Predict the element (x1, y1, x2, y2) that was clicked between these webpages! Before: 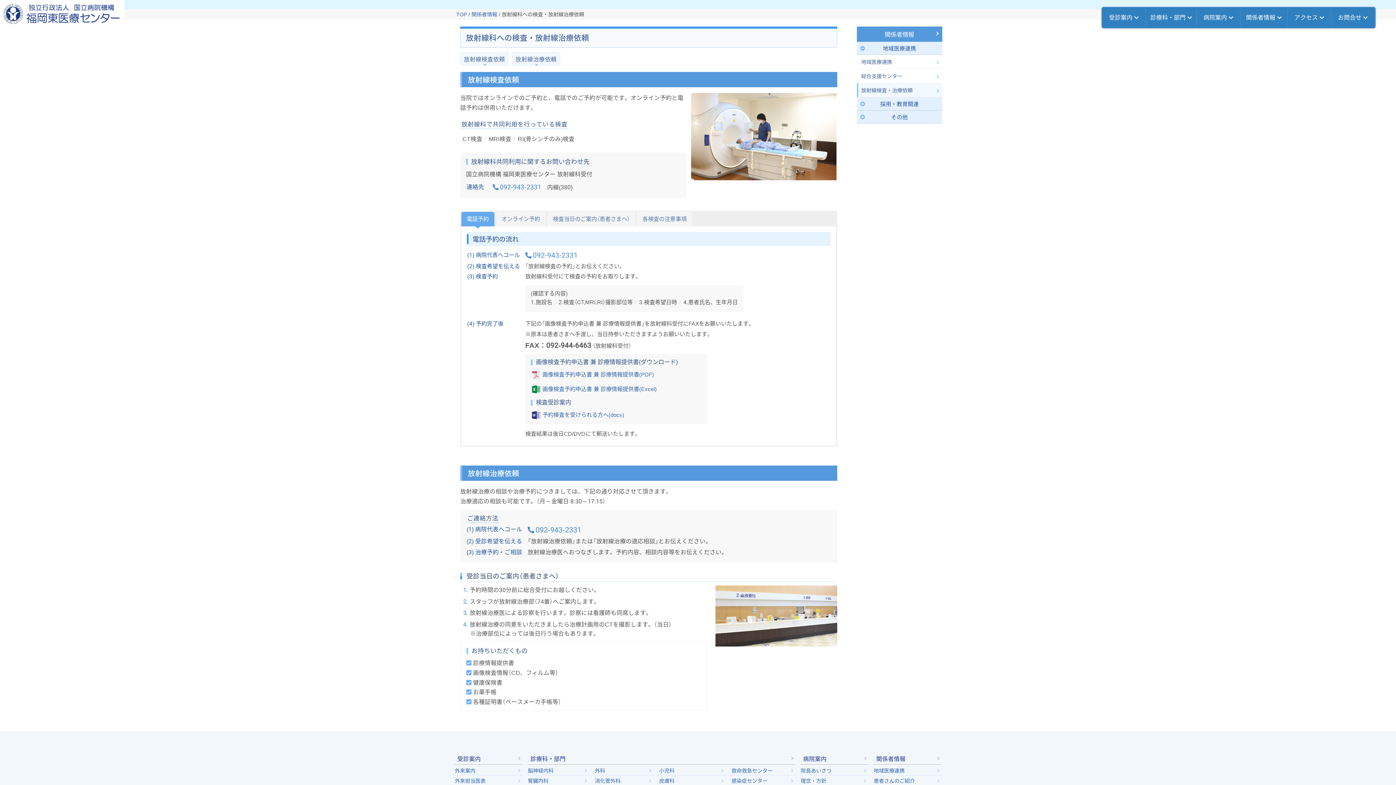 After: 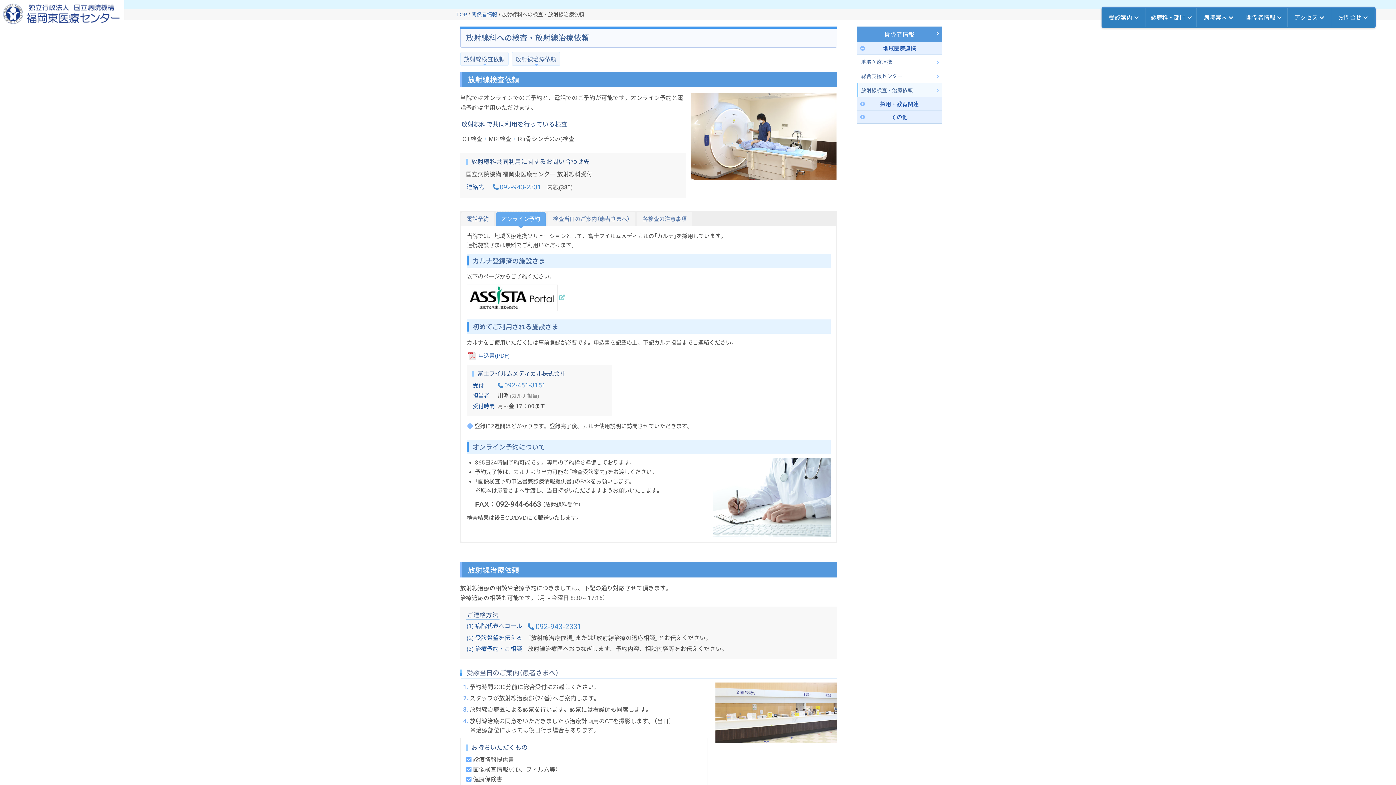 Action: bbox: (496, 212, 545, 226) label: オンライン予約